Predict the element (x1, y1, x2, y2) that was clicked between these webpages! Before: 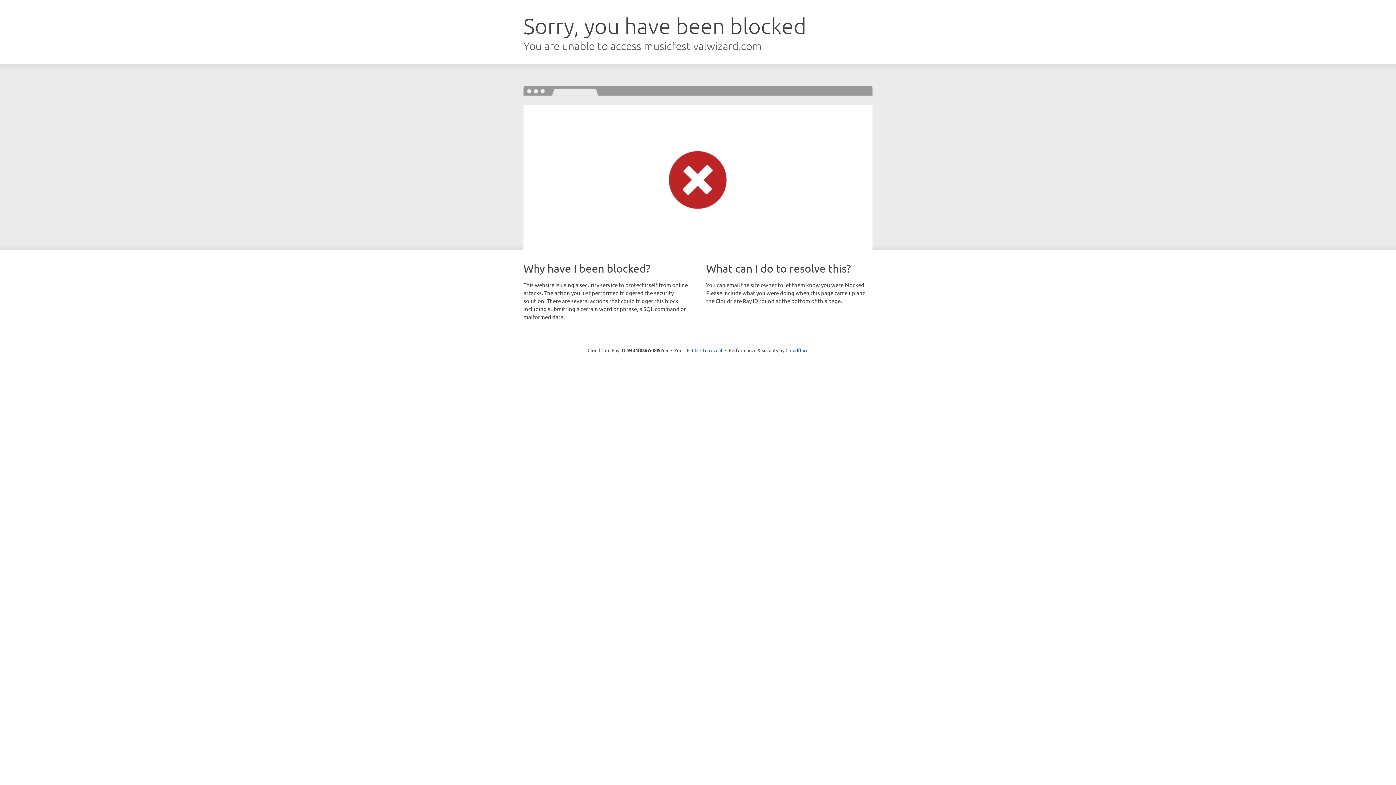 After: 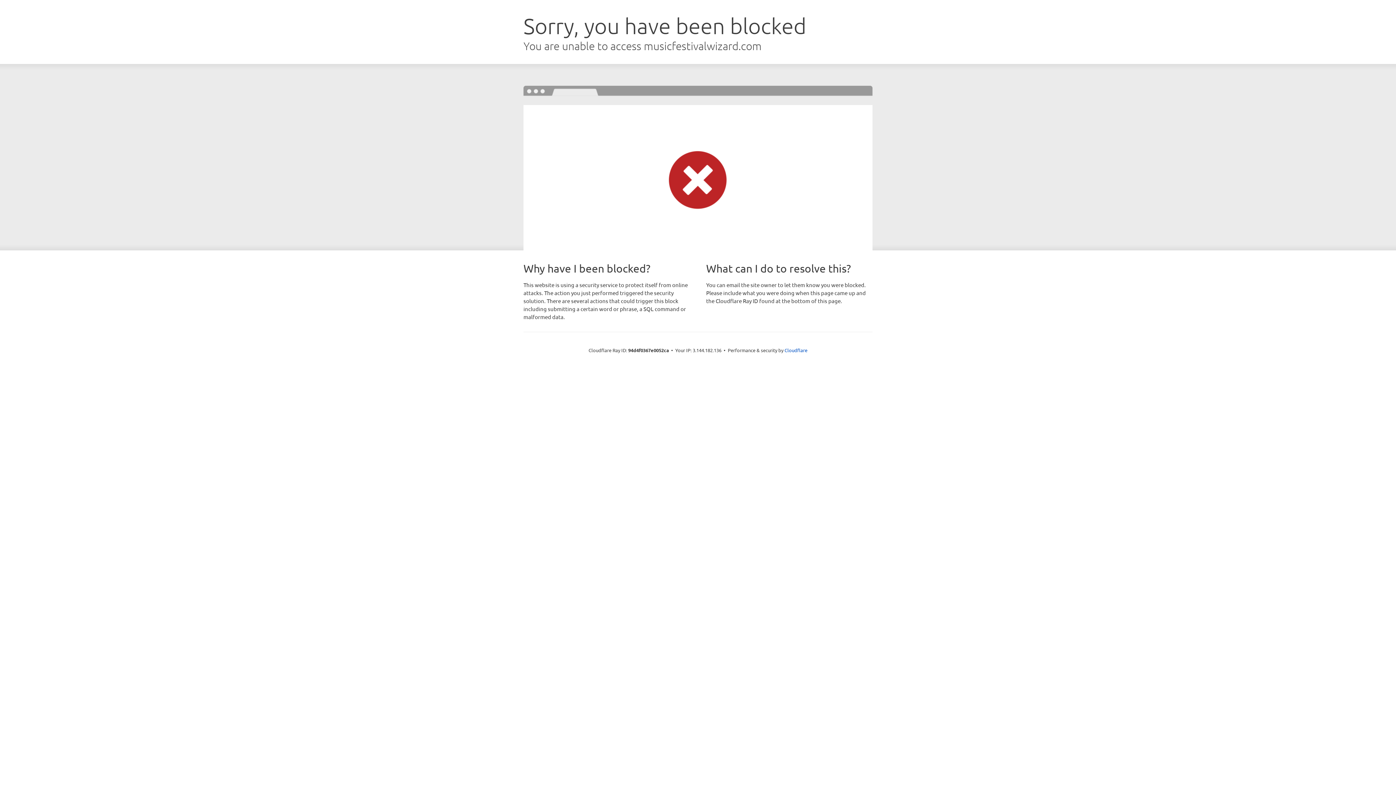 Action: label: Click to reveal bbox: (692, 346, 722, 353)